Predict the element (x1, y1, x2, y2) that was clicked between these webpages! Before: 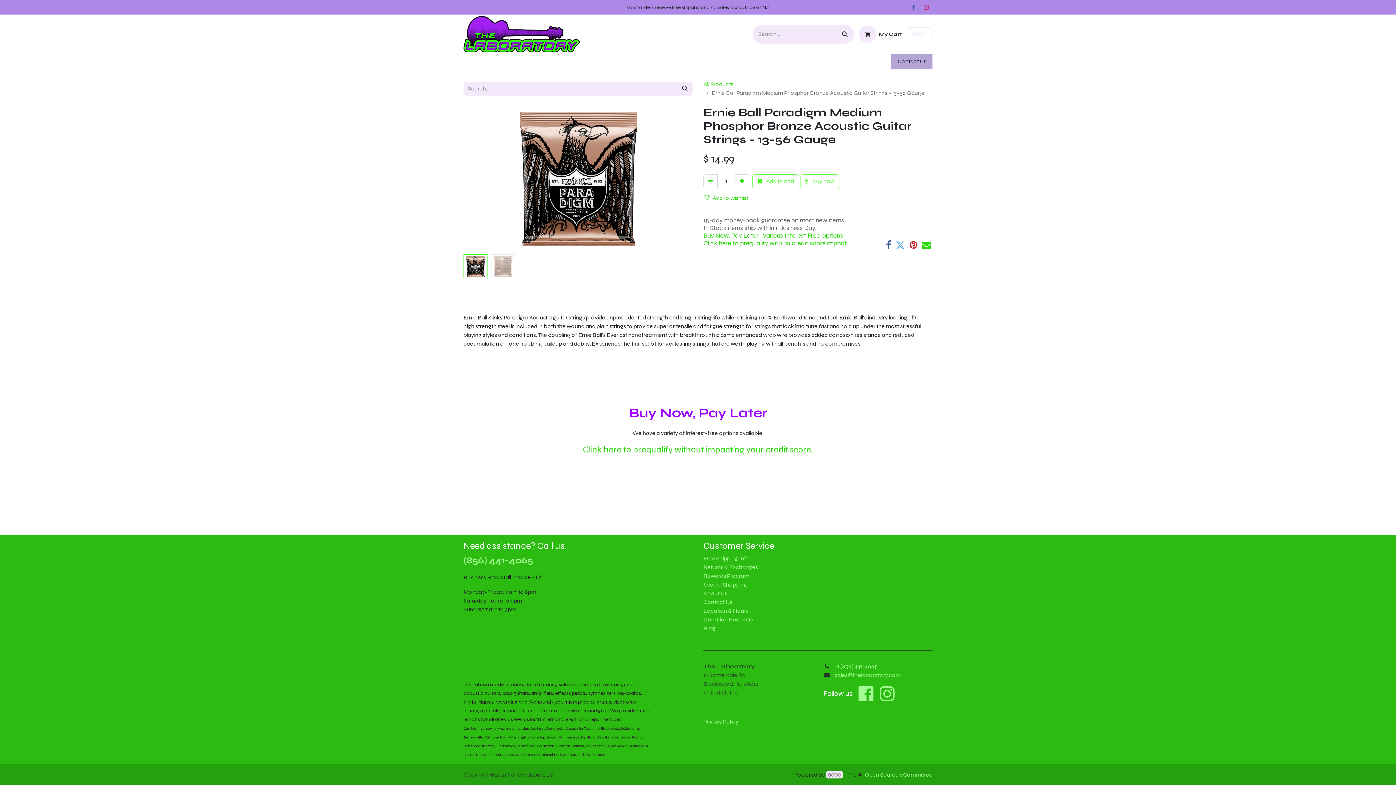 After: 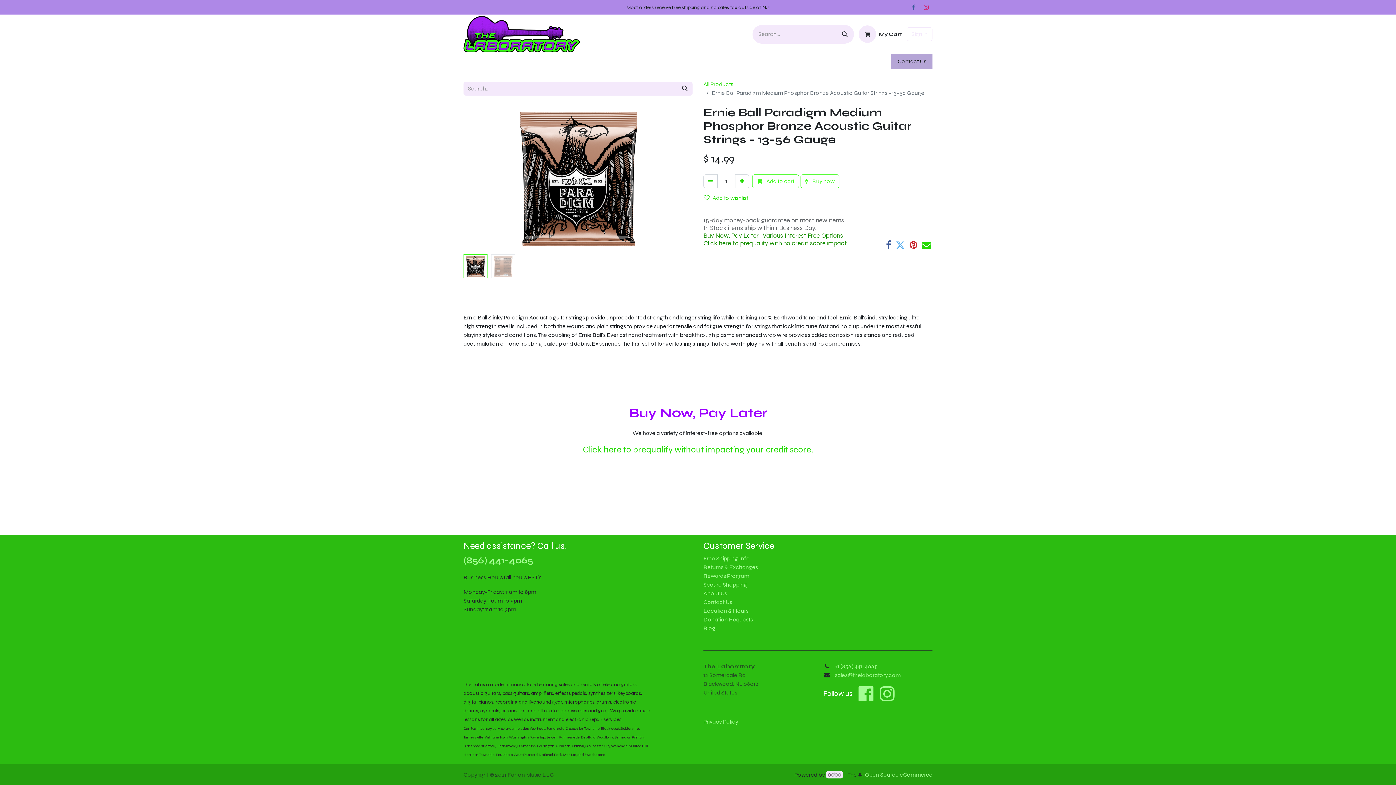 Action: bbox: (703, 232, 847, 247) label: Buy Now, Pay Later- Various Interest Free Options
Click here to prequalify with no credit score impact